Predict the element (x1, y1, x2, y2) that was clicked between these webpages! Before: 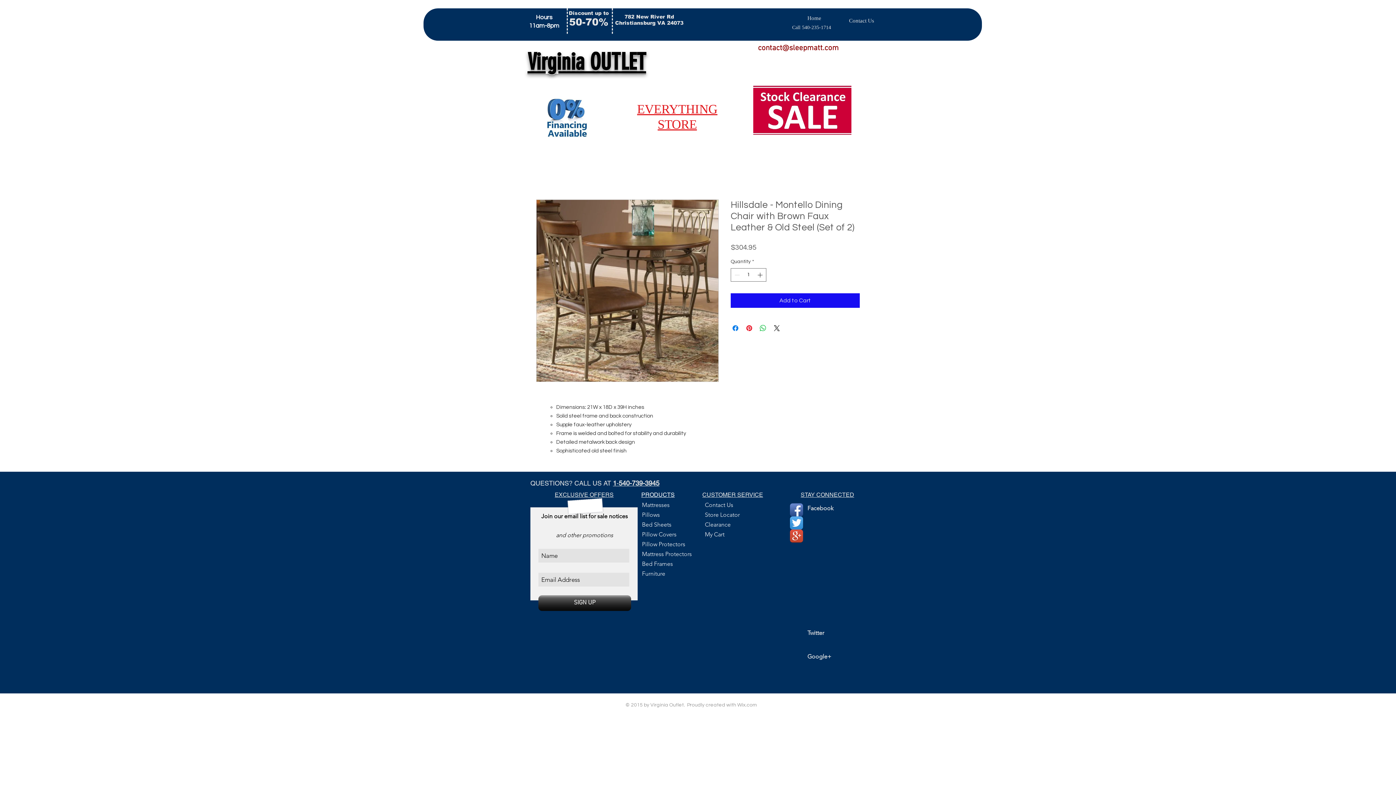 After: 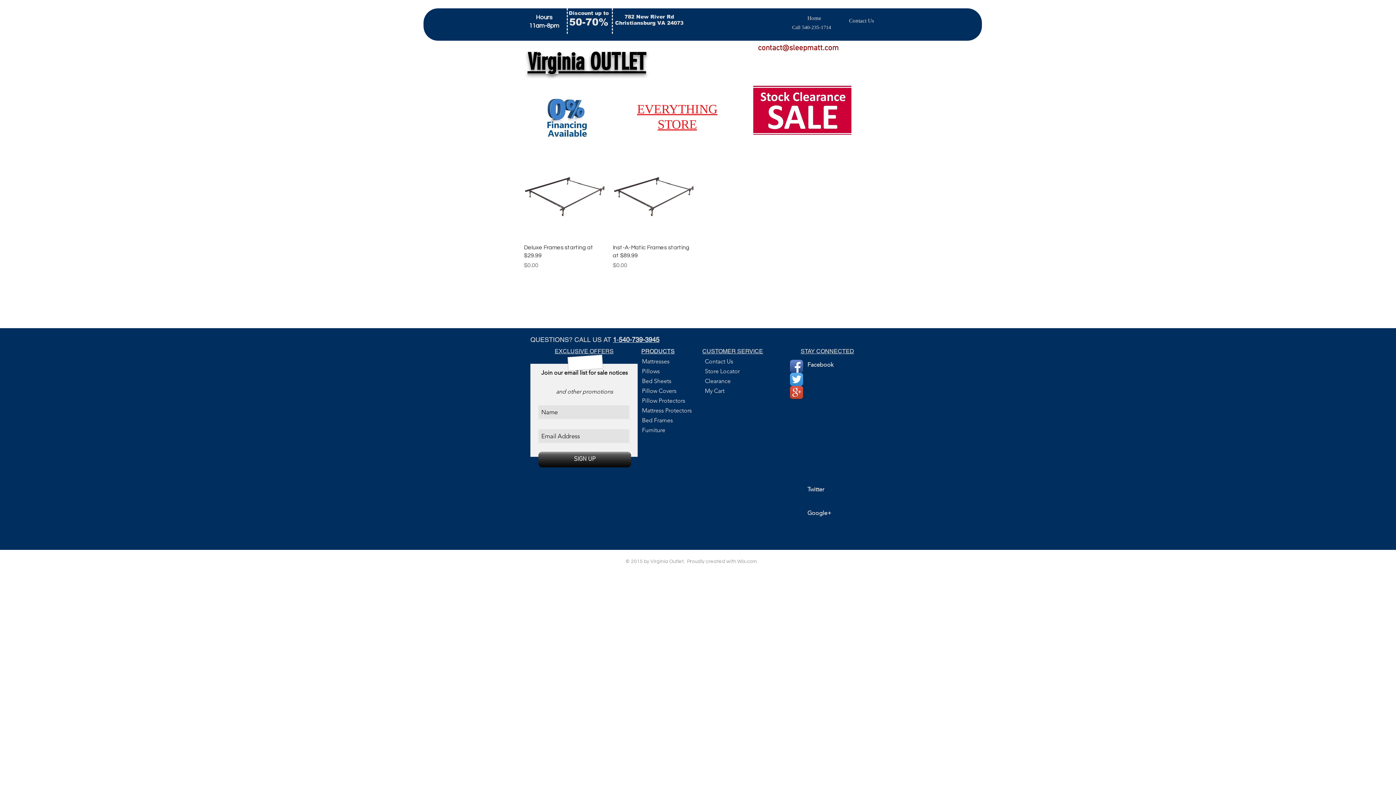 Action: label: Bed Frames bbox: (642, 560, 673, 567)